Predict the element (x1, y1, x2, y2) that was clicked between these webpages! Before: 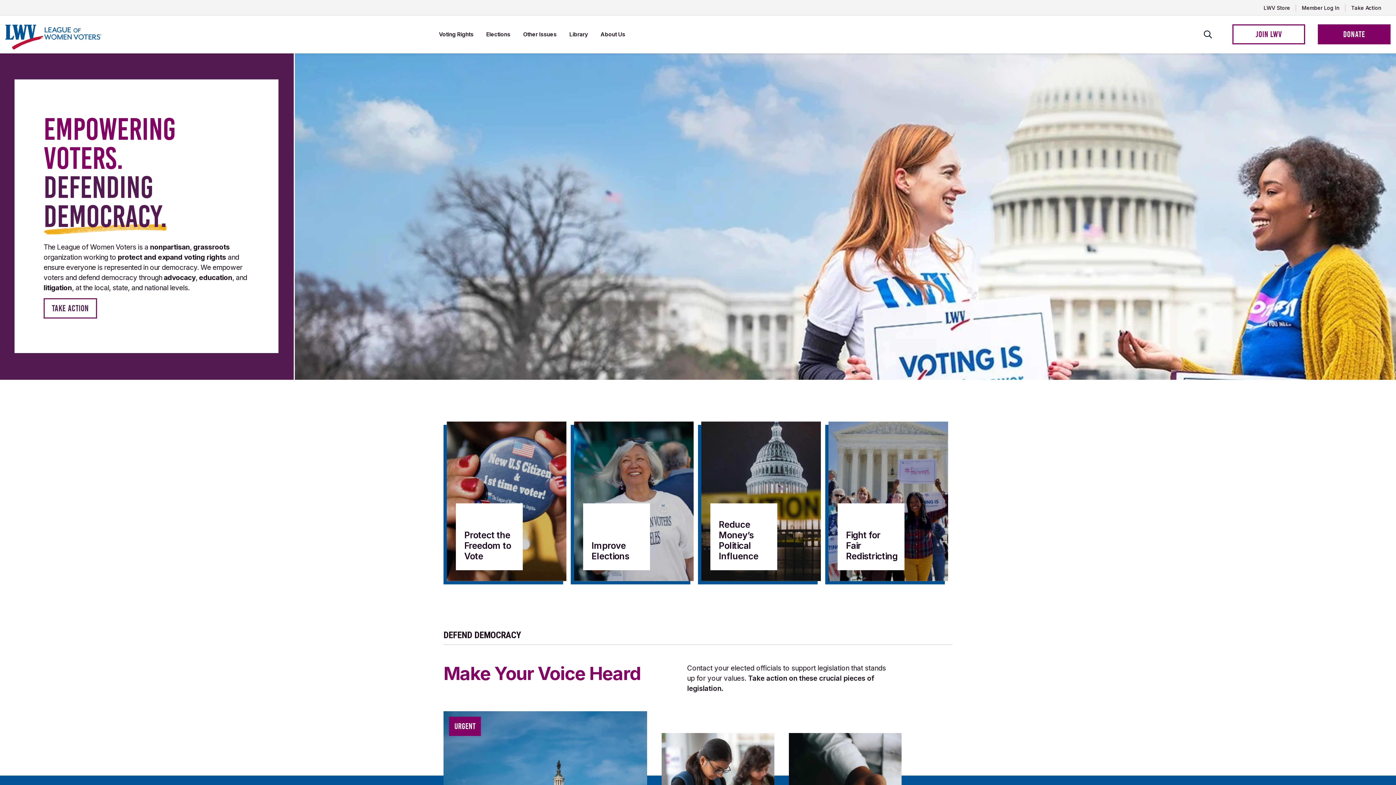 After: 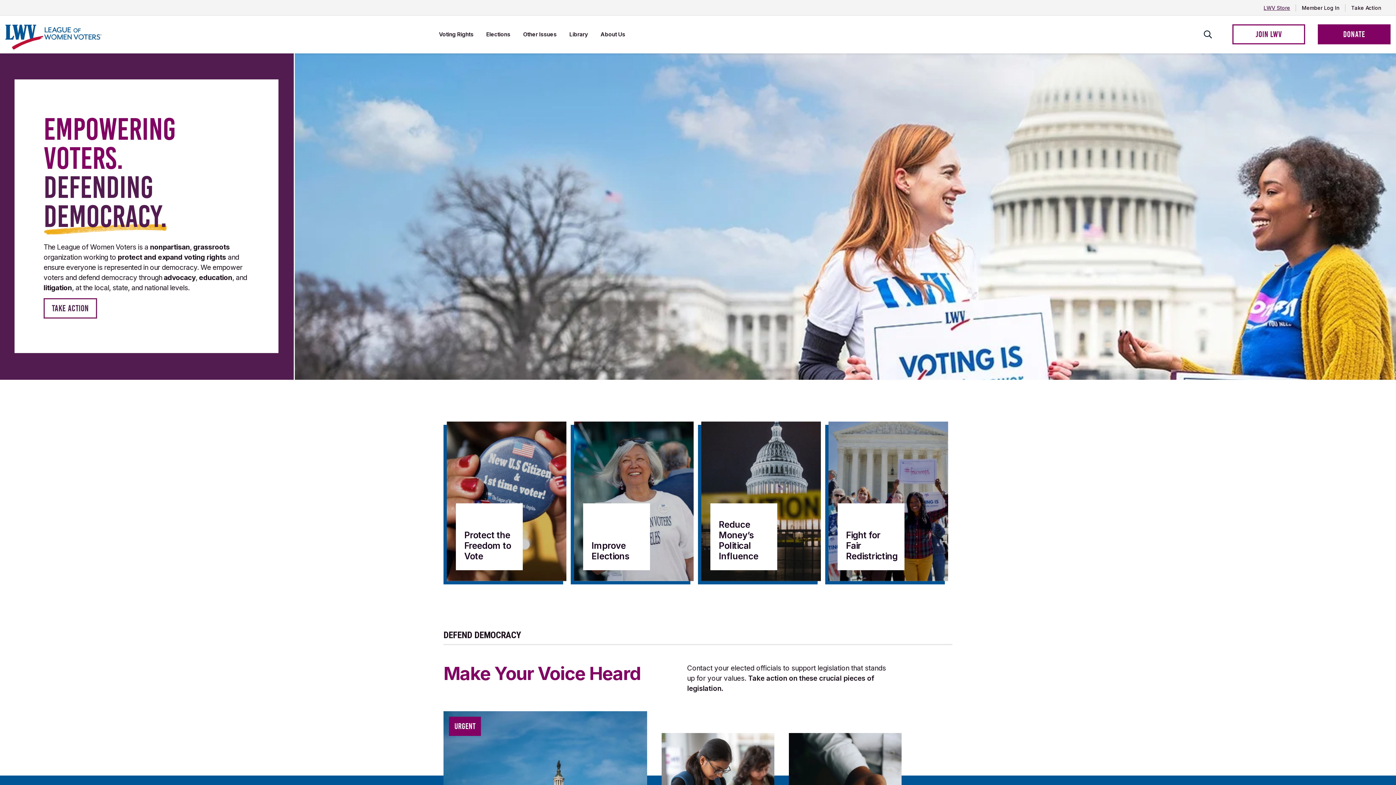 Action: label: LWV Store bbox: (1258, 0, 1296, 15)